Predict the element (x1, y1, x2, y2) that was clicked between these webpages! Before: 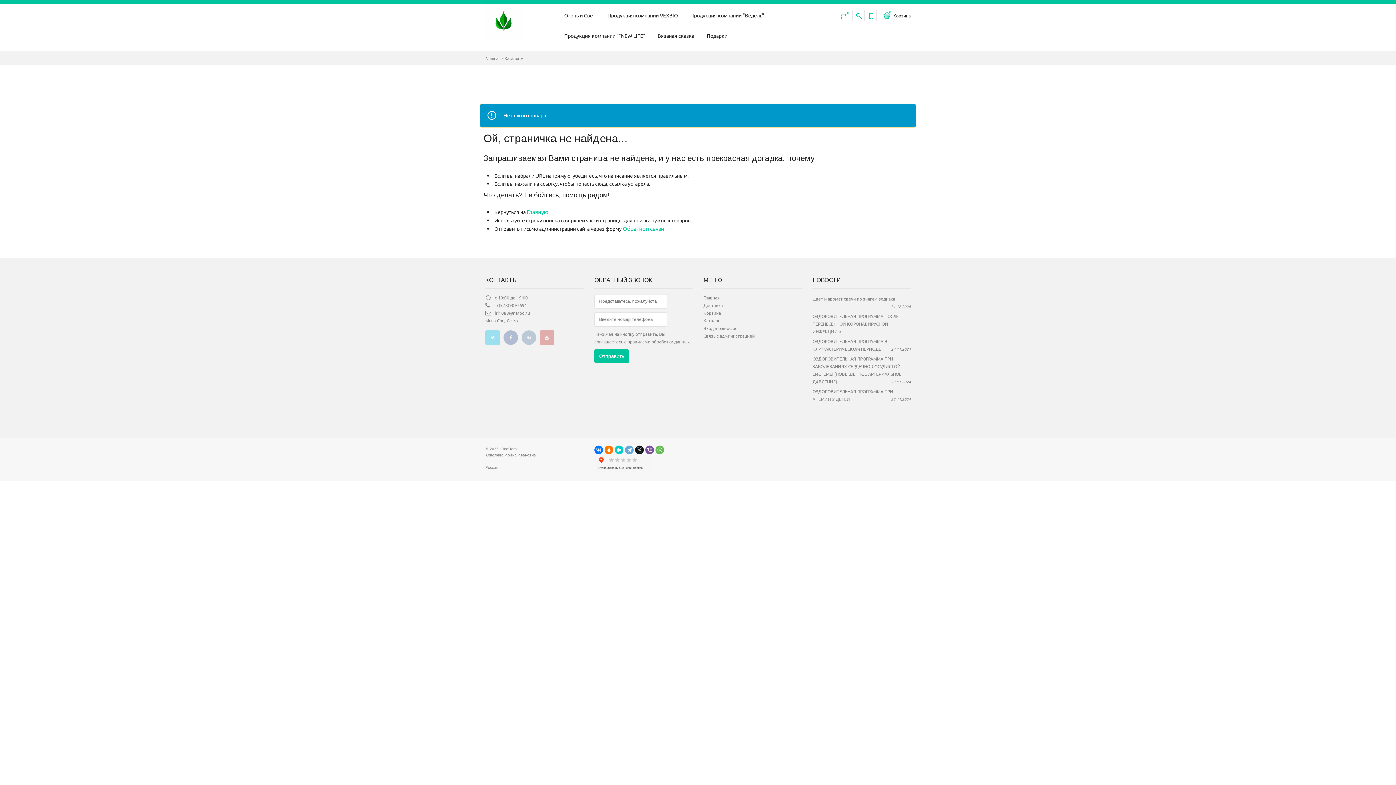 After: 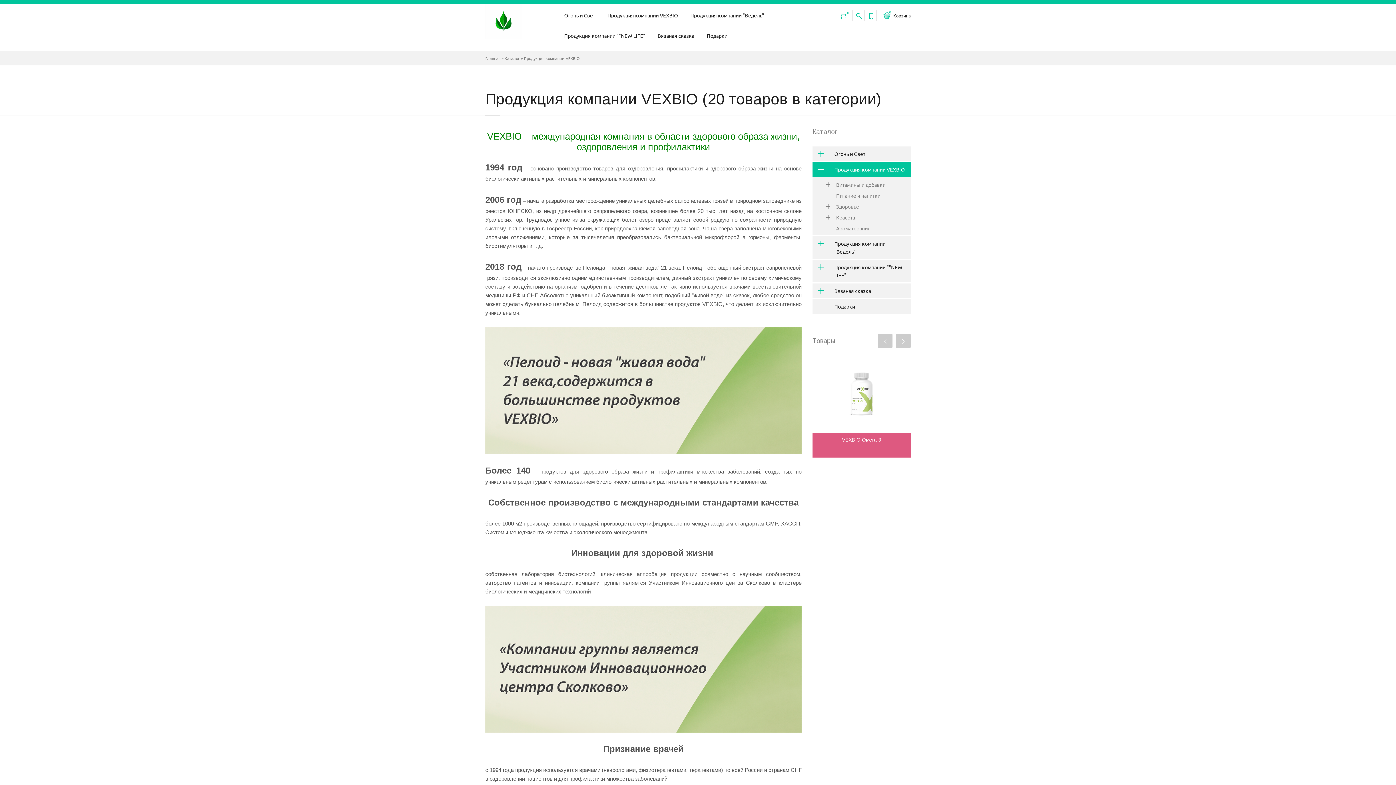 Action: bbox: (602, 7, 683, 23) label: Продукция компании VEXBIO